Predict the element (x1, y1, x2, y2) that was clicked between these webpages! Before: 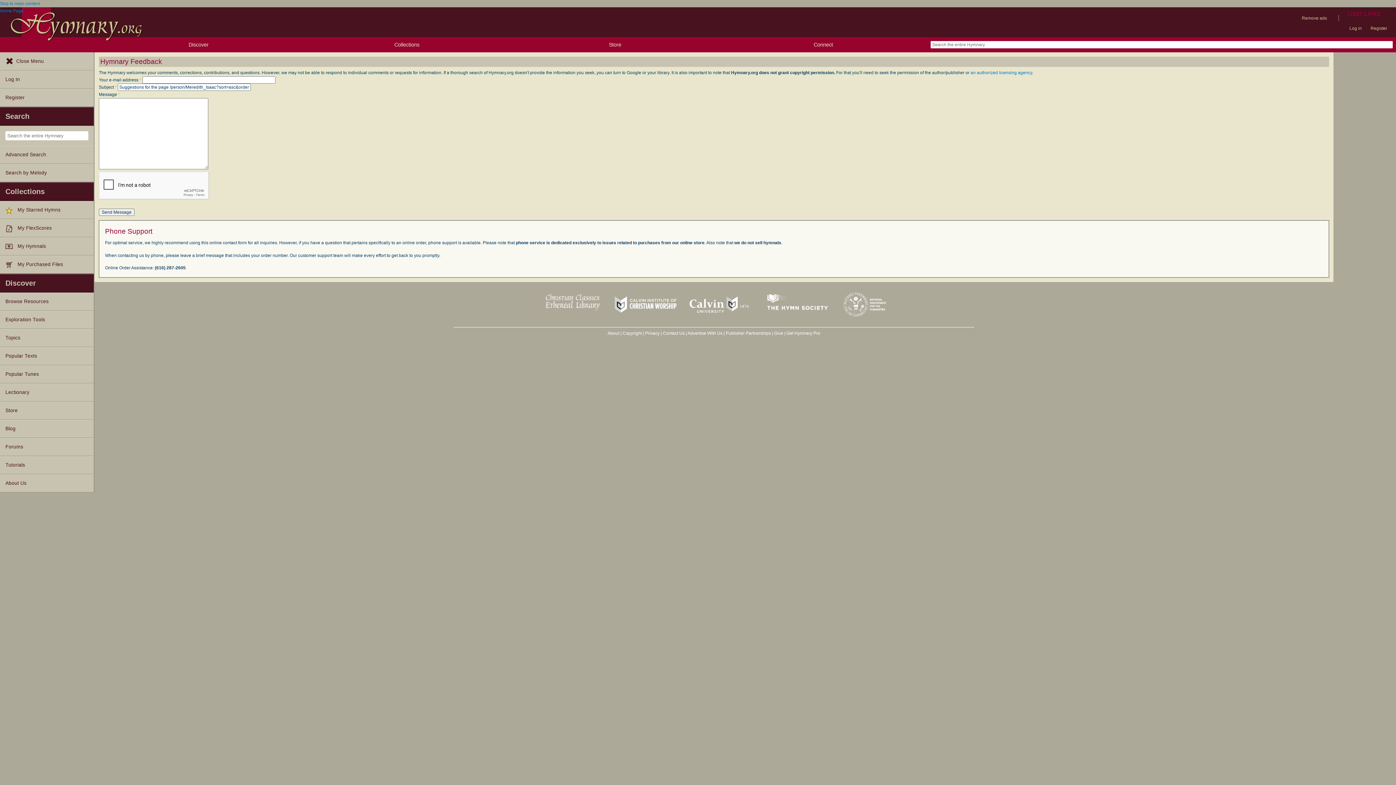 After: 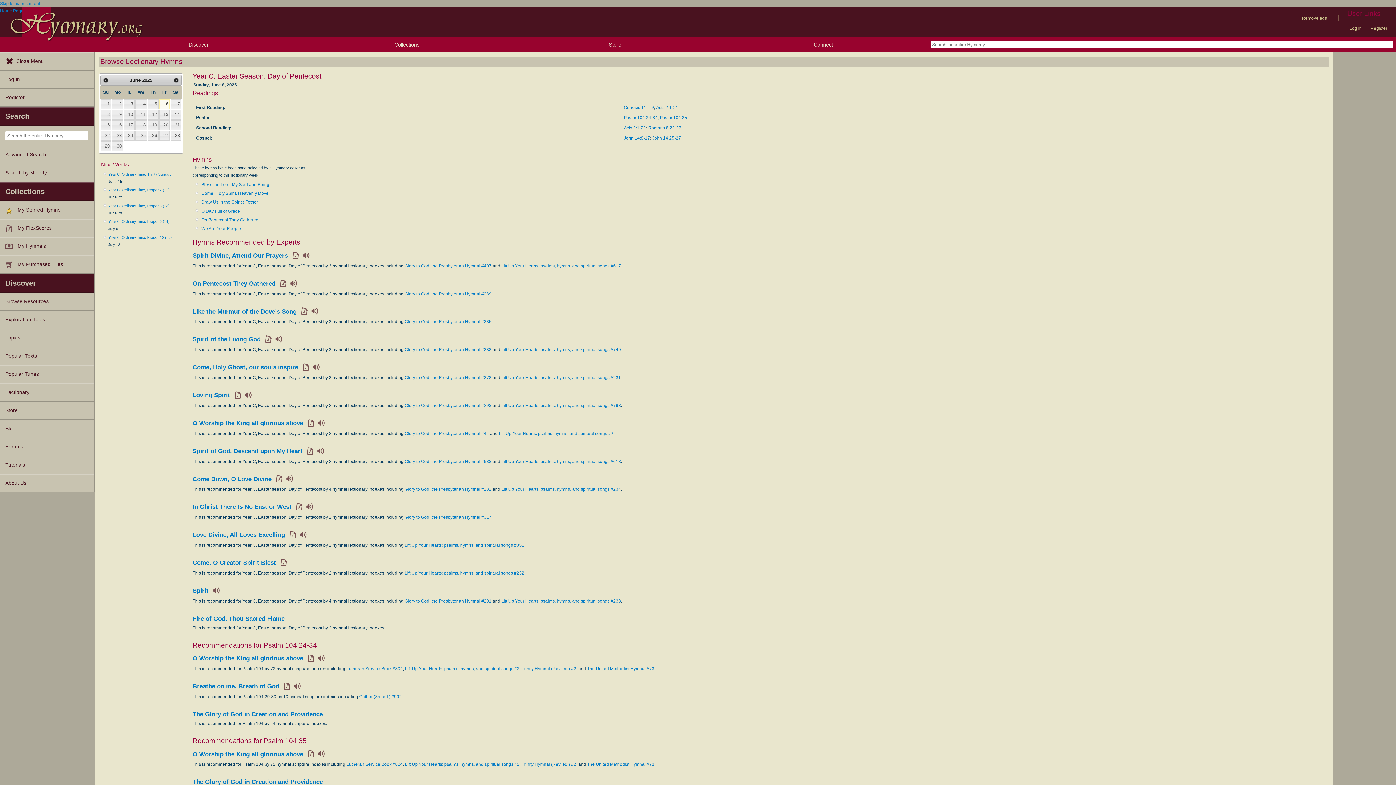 Action: bbox: (0, 383, 93, 401) label: Lectionary